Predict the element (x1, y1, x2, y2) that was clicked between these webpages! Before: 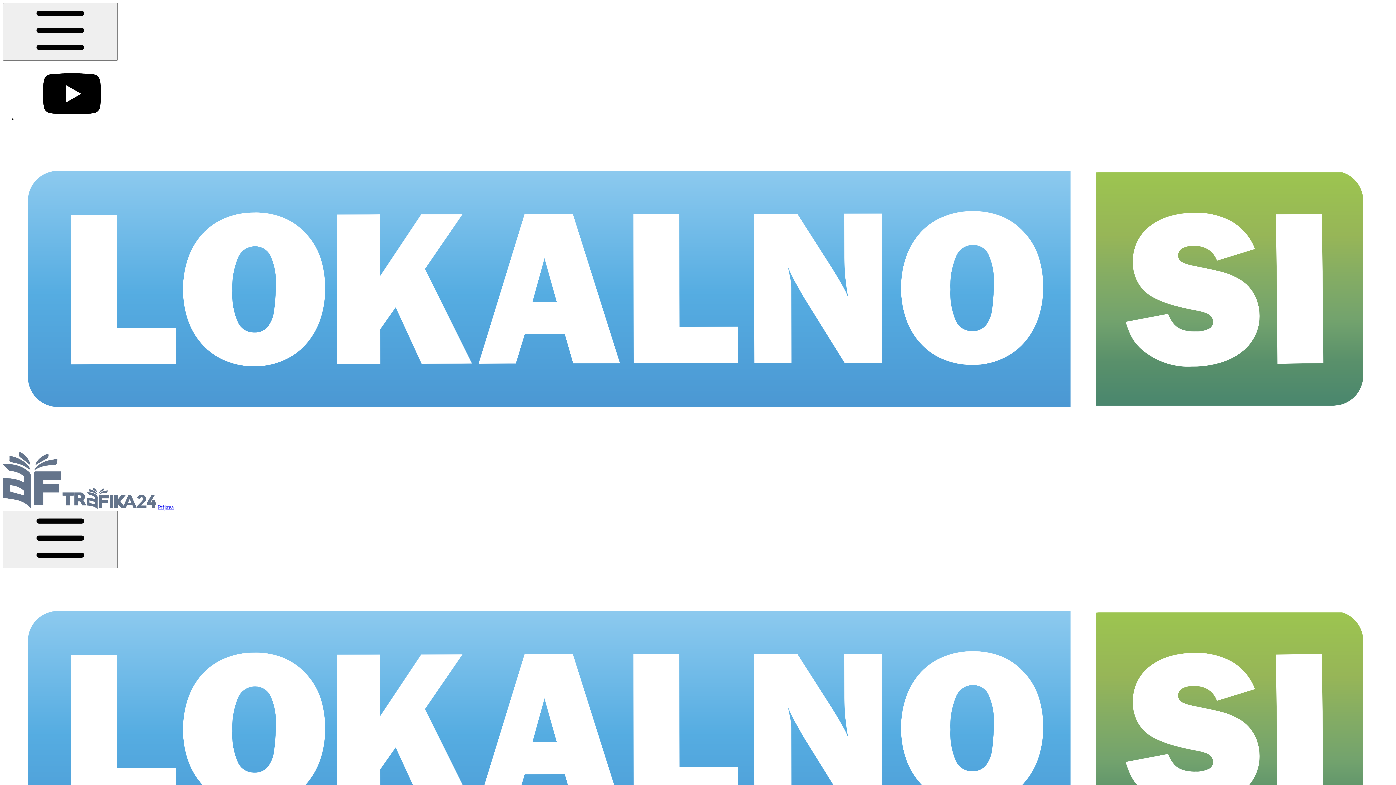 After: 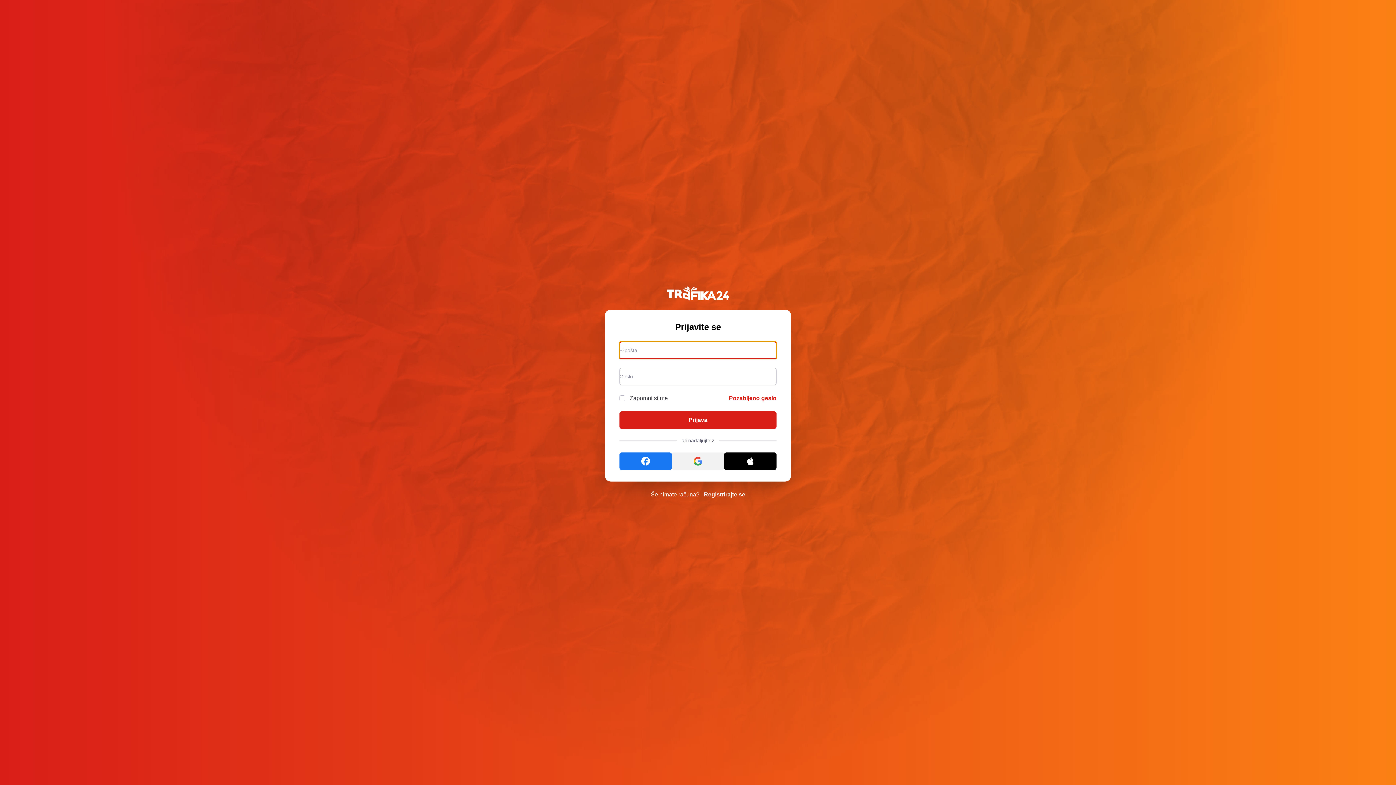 Action: label: Prijava bbox: (157, 504, 173, 510)